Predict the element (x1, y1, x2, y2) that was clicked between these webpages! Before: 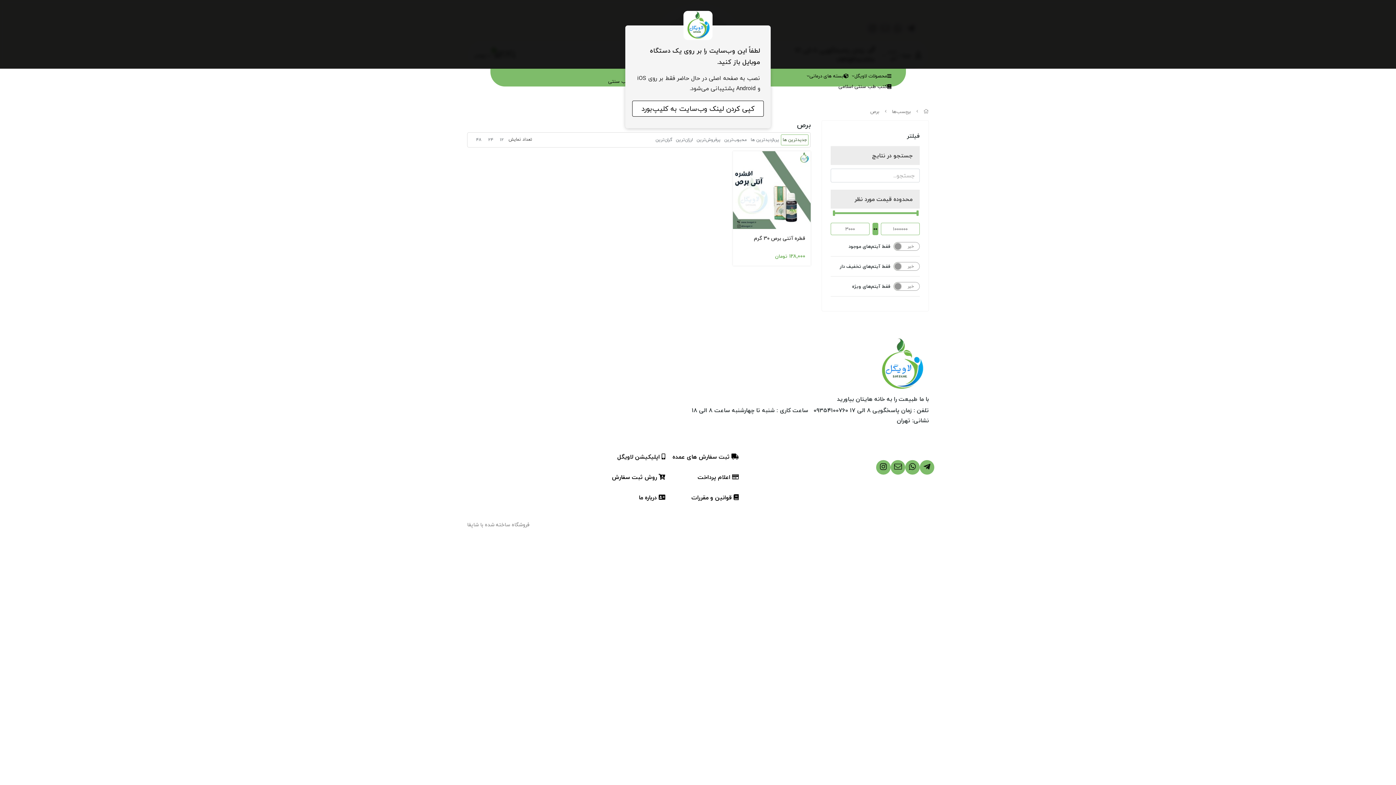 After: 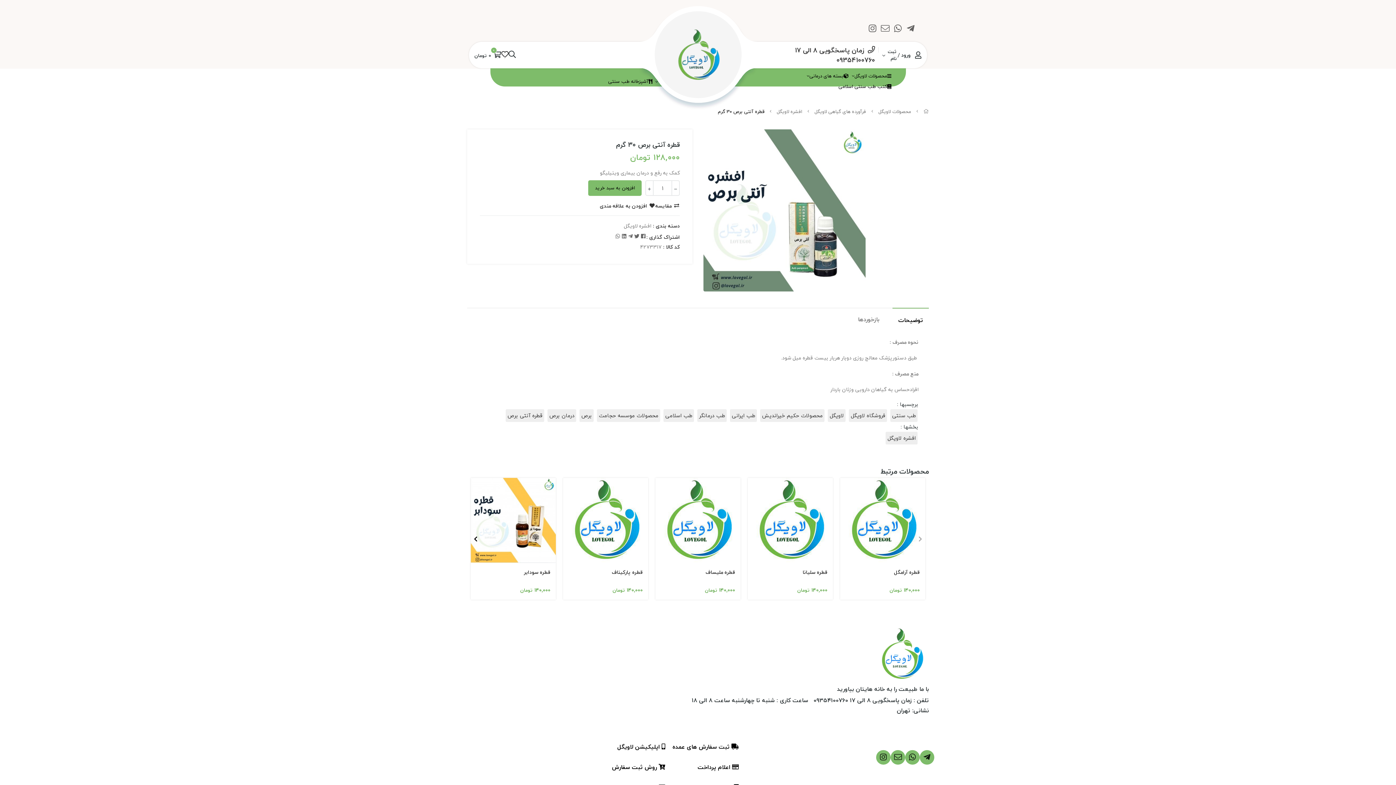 Action: bbox: (733, 151, 810, 229)